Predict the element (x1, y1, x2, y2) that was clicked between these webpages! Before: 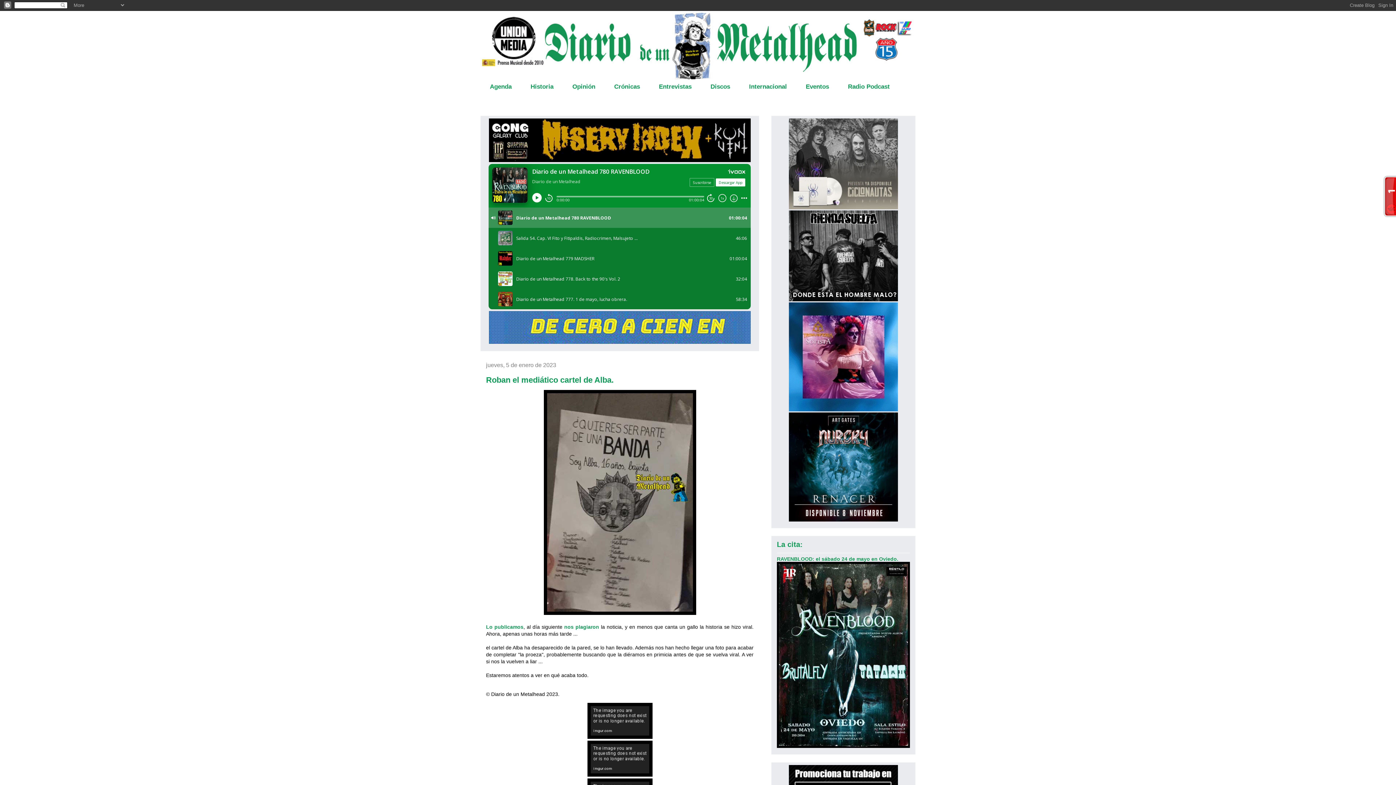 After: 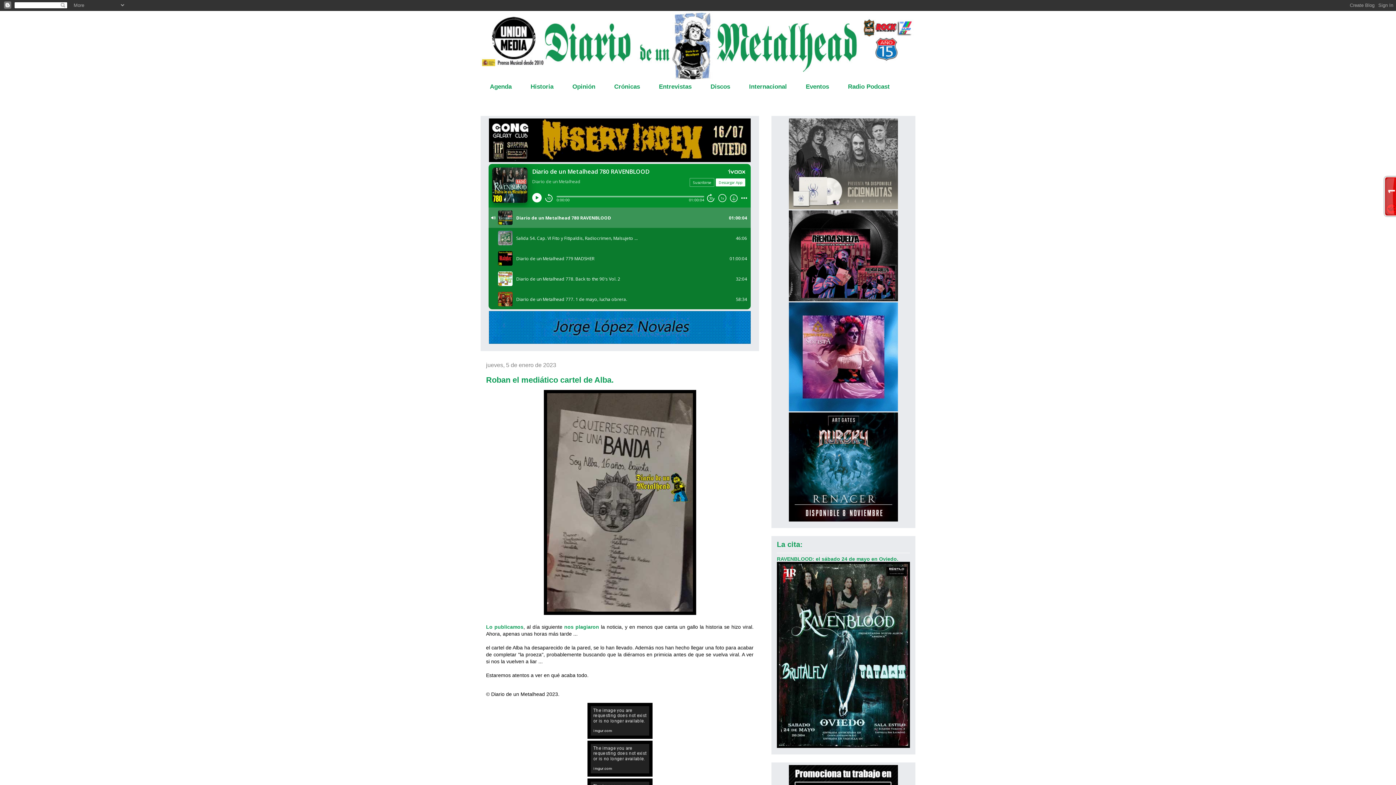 Action: bbox: (489, 339, 750, 345)